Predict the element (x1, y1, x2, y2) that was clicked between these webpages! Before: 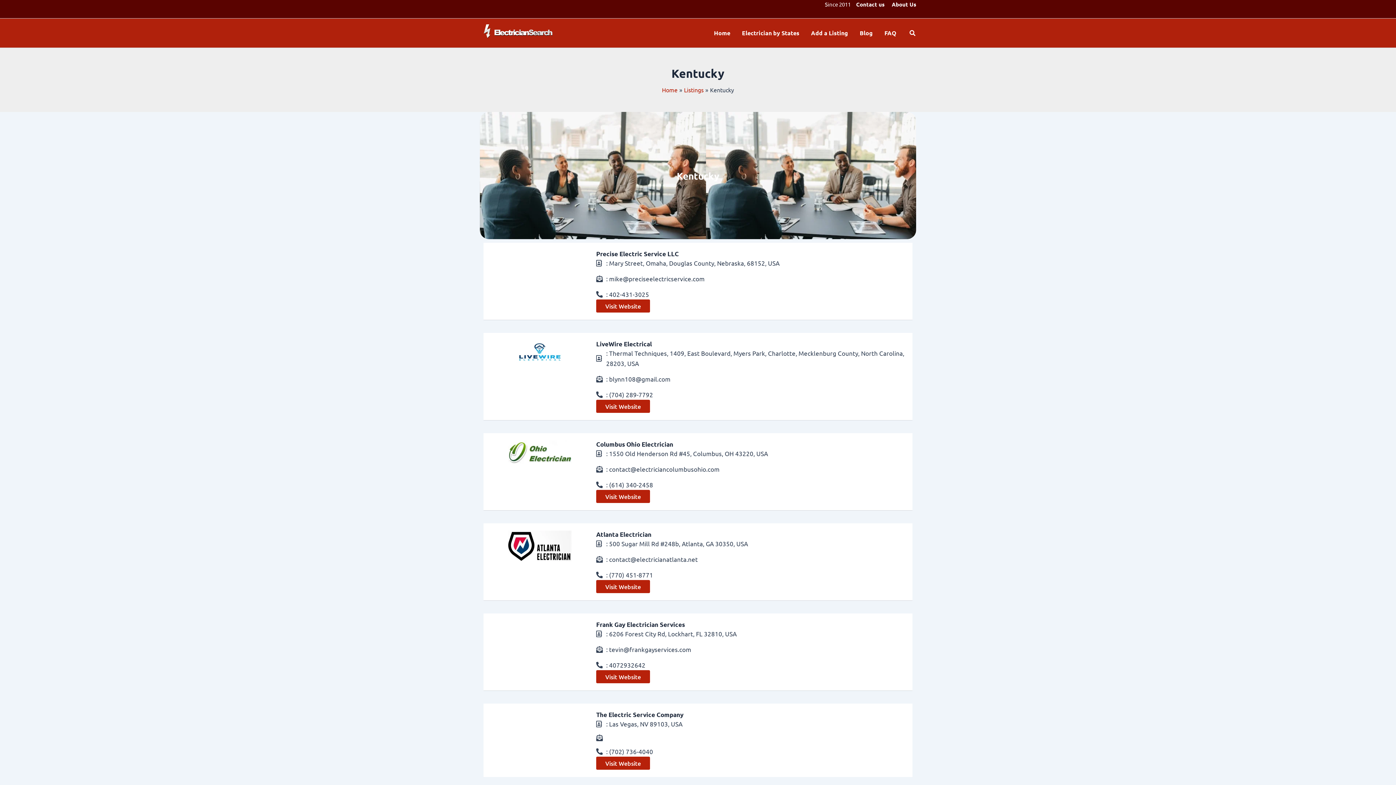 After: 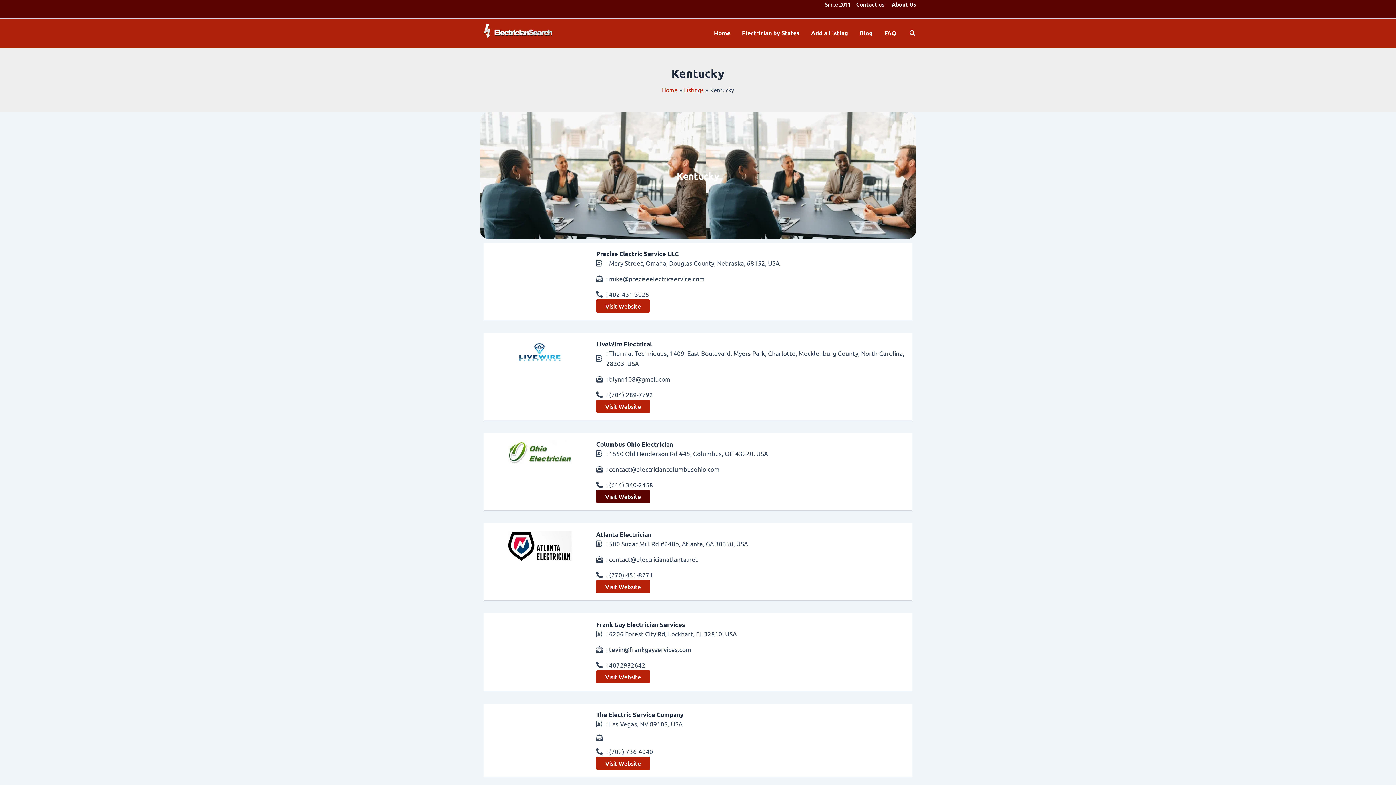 Action: label: Visit Website bbox: (596, 490, 650, 503)